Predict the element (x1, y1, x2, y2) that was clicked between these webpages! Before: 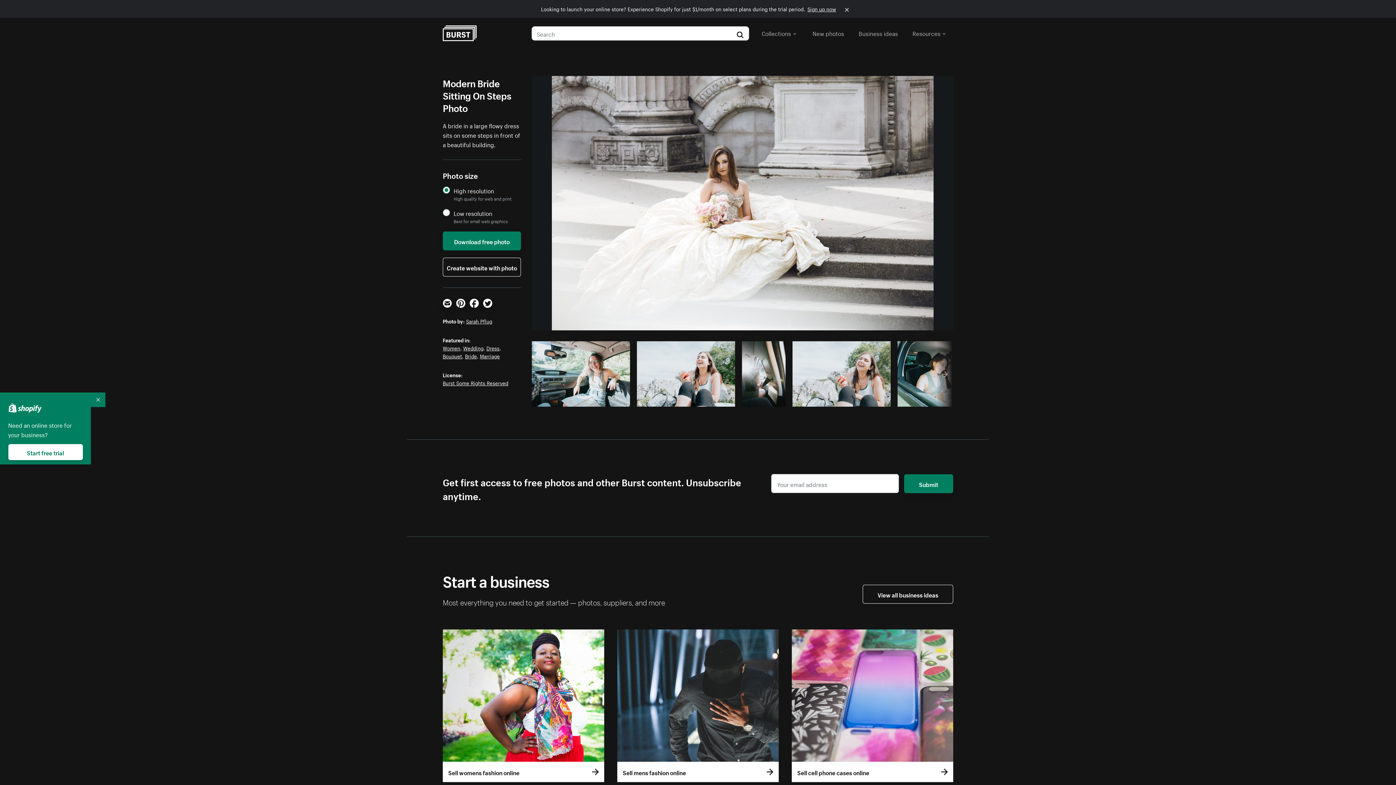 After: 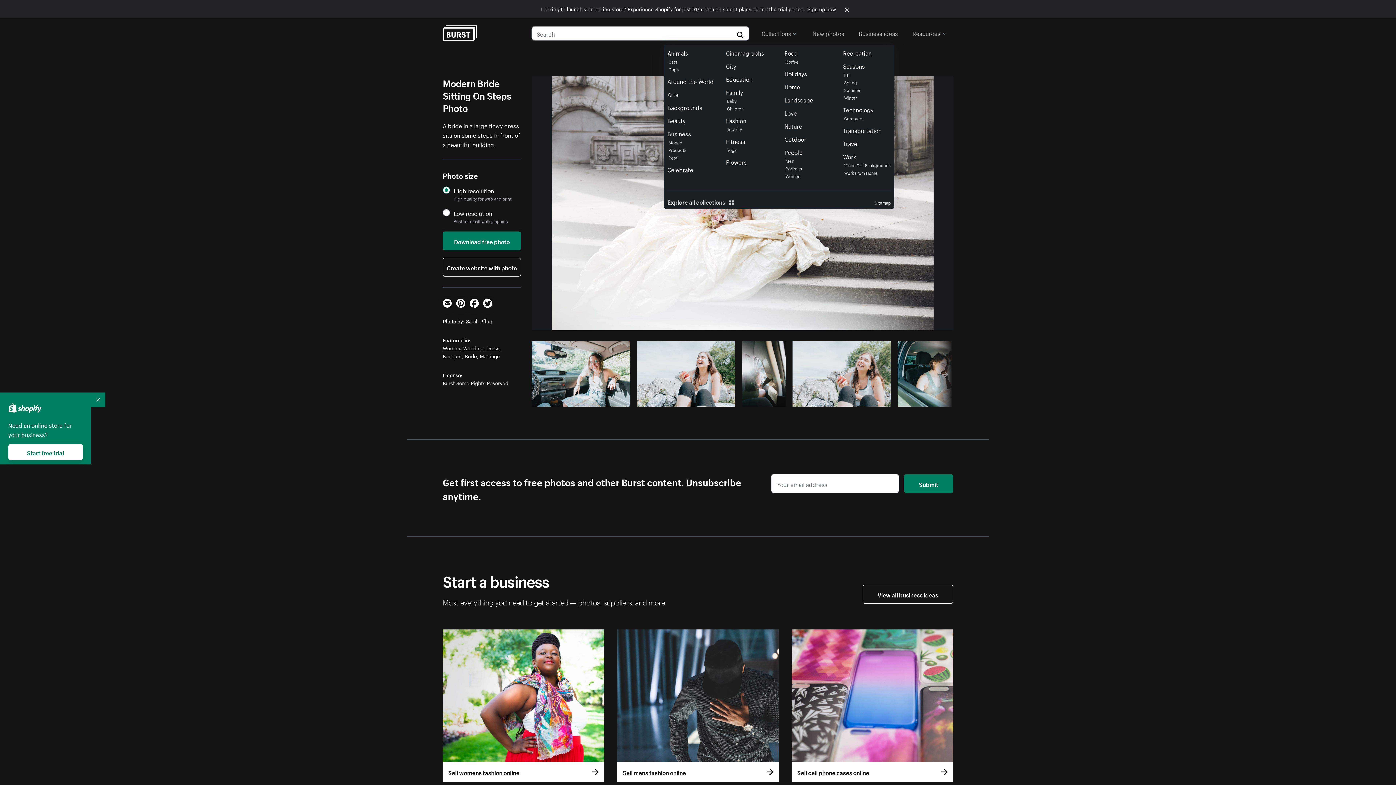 Action: bbox: (761, 26, 796, 39) label: Collections